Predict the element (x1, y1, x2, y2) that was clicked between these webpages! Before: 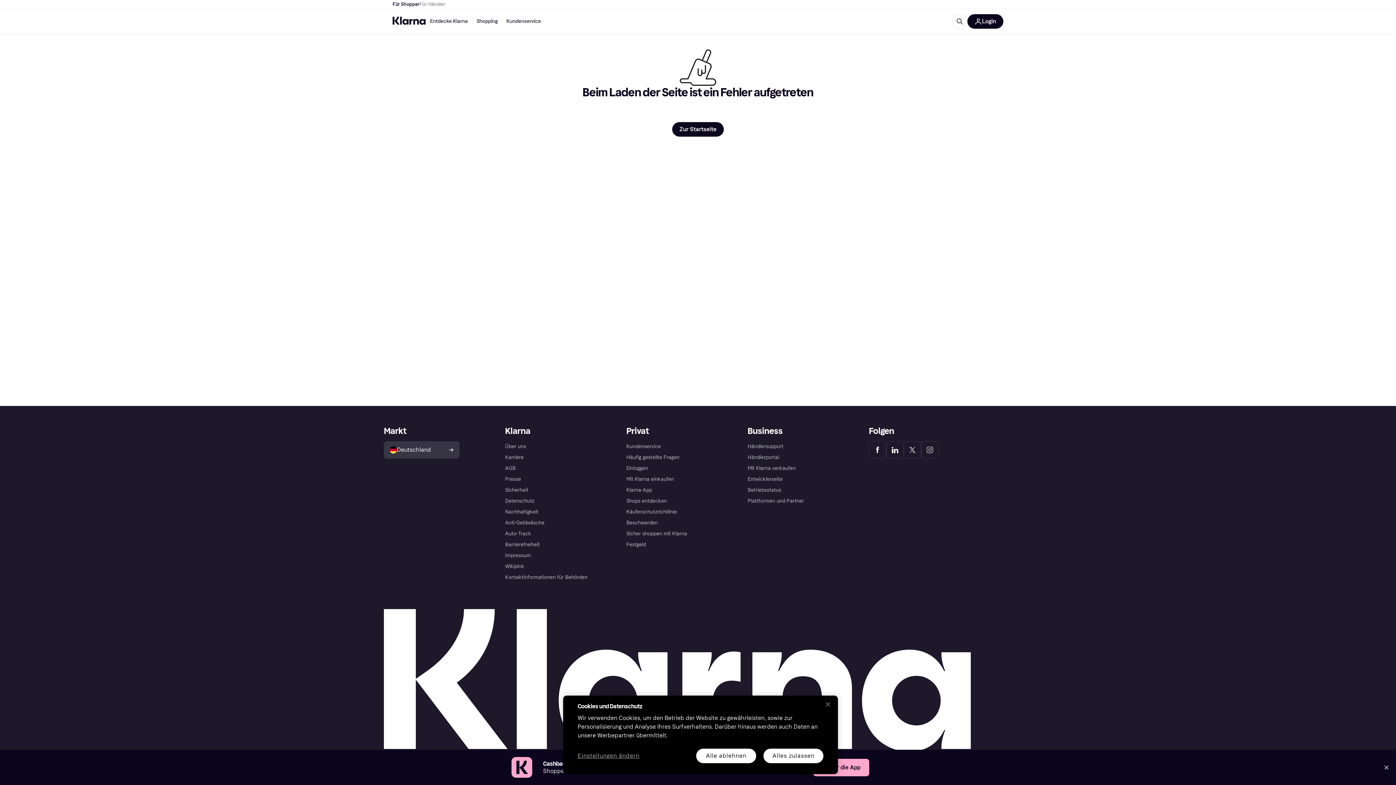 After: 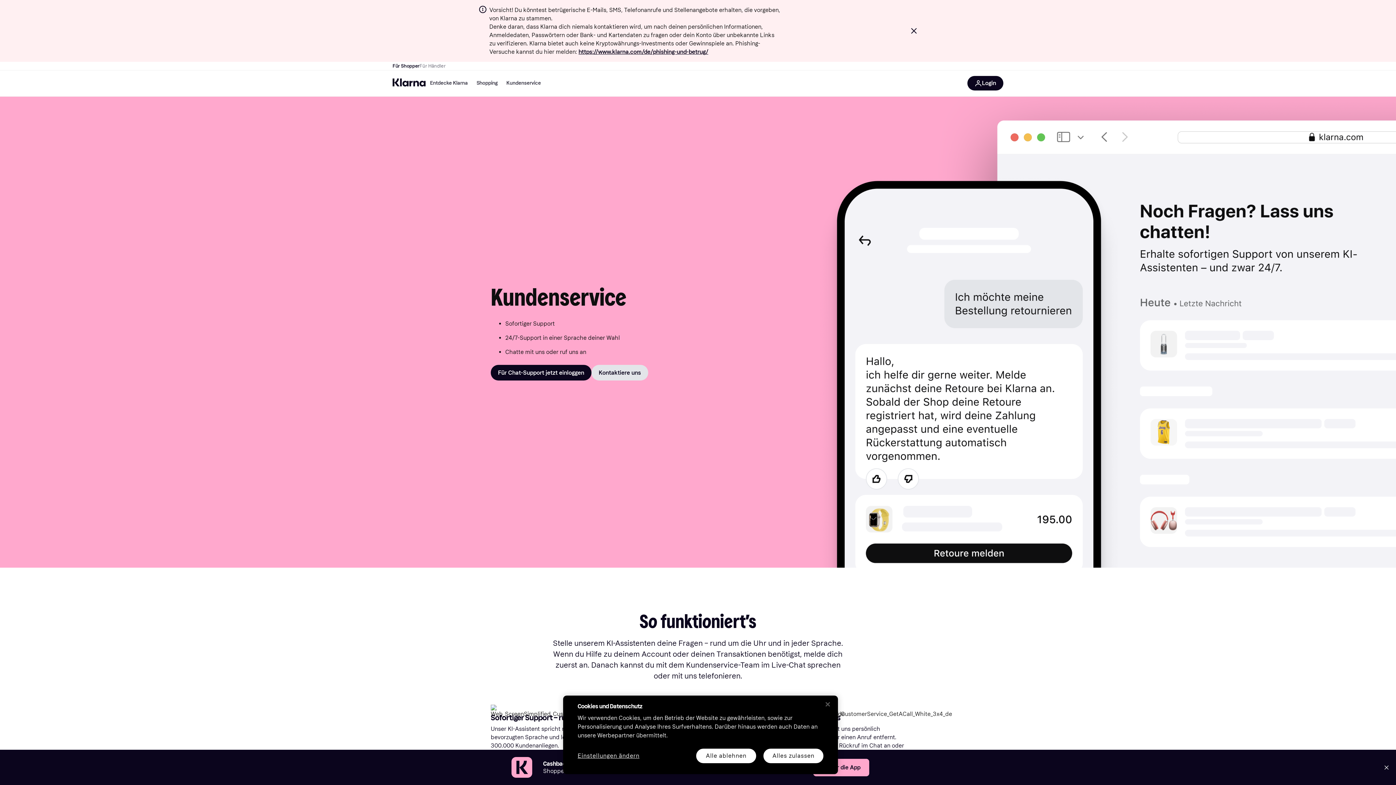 Action: label: Kundenservice bbox: (502, 15, 545, 27)